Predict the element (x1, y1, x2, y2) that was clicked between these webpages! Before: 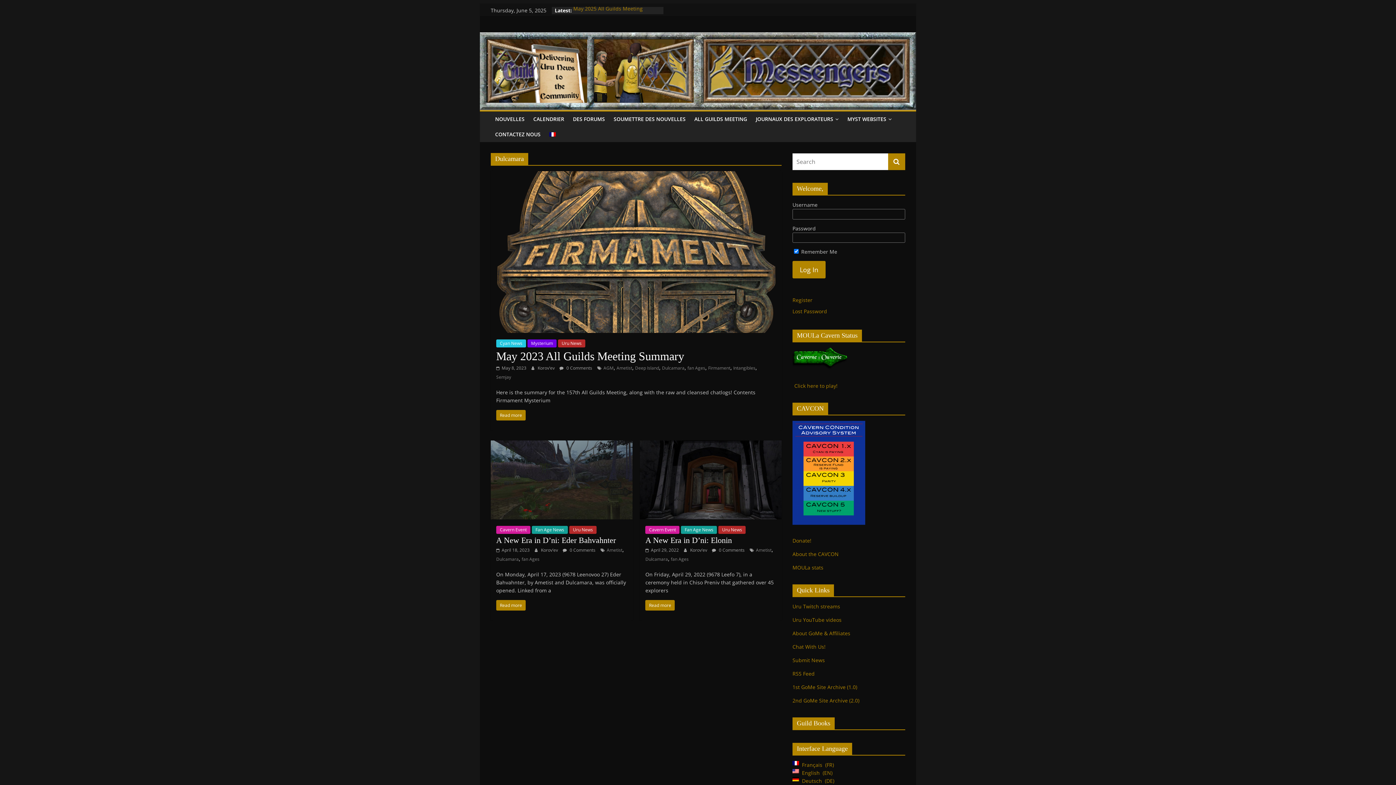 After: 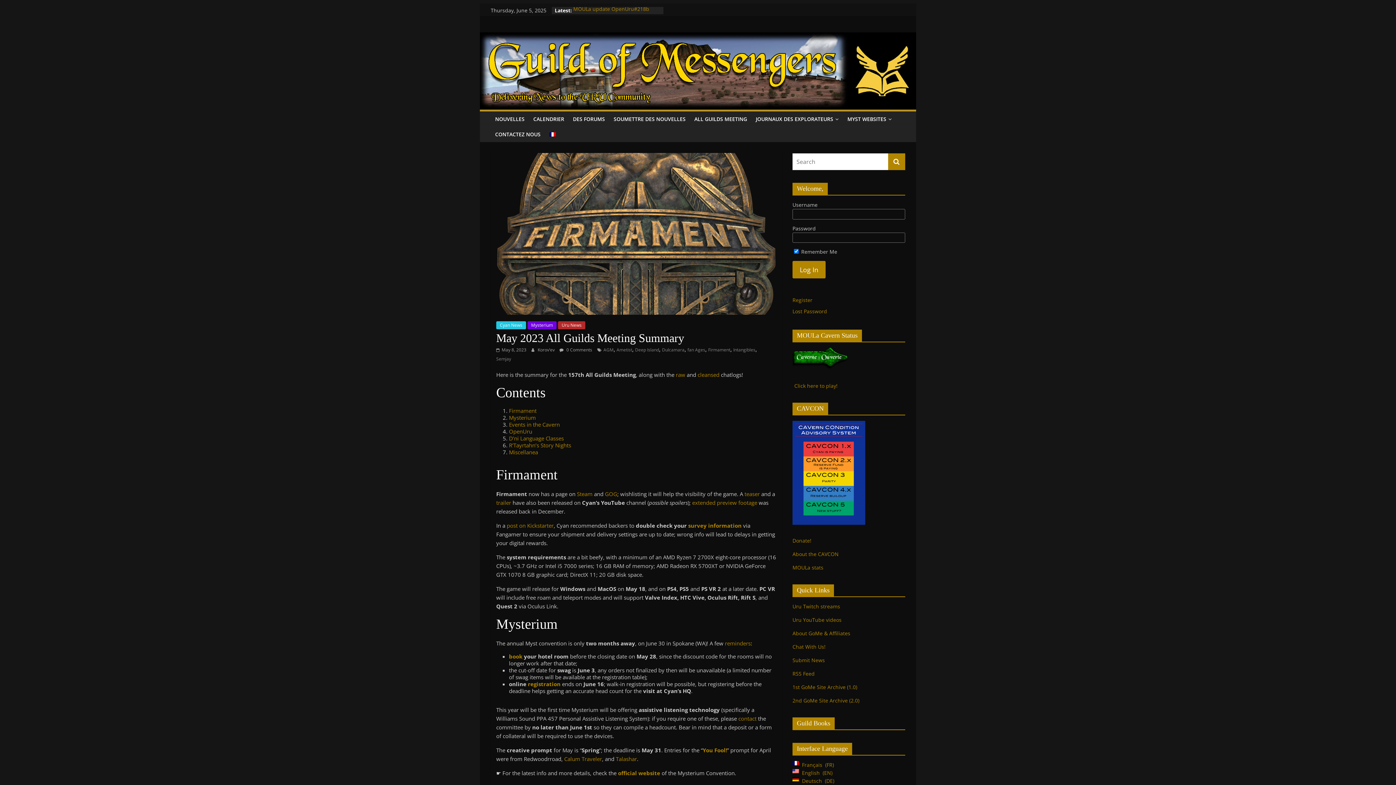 Action: bbox: (496, 410, 525, 420) label: Read more